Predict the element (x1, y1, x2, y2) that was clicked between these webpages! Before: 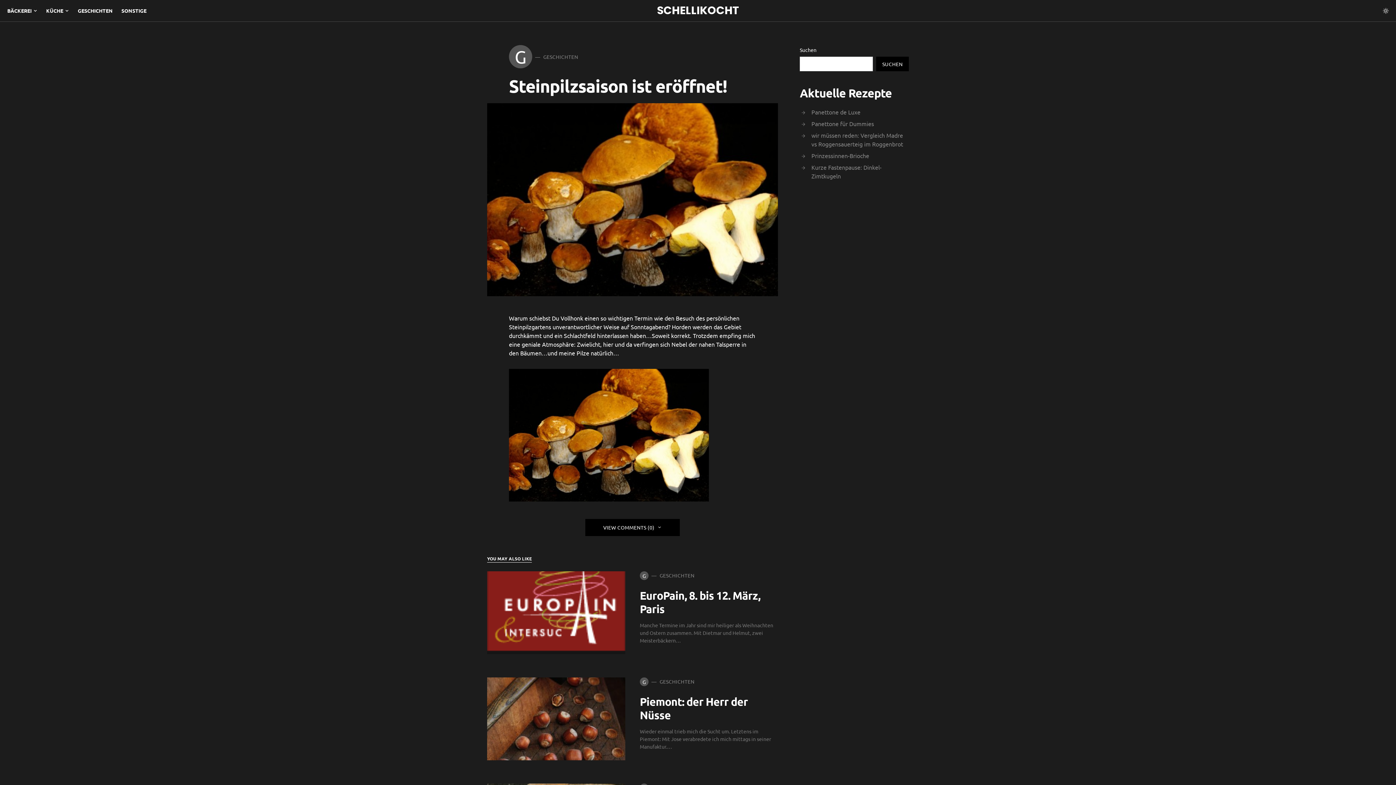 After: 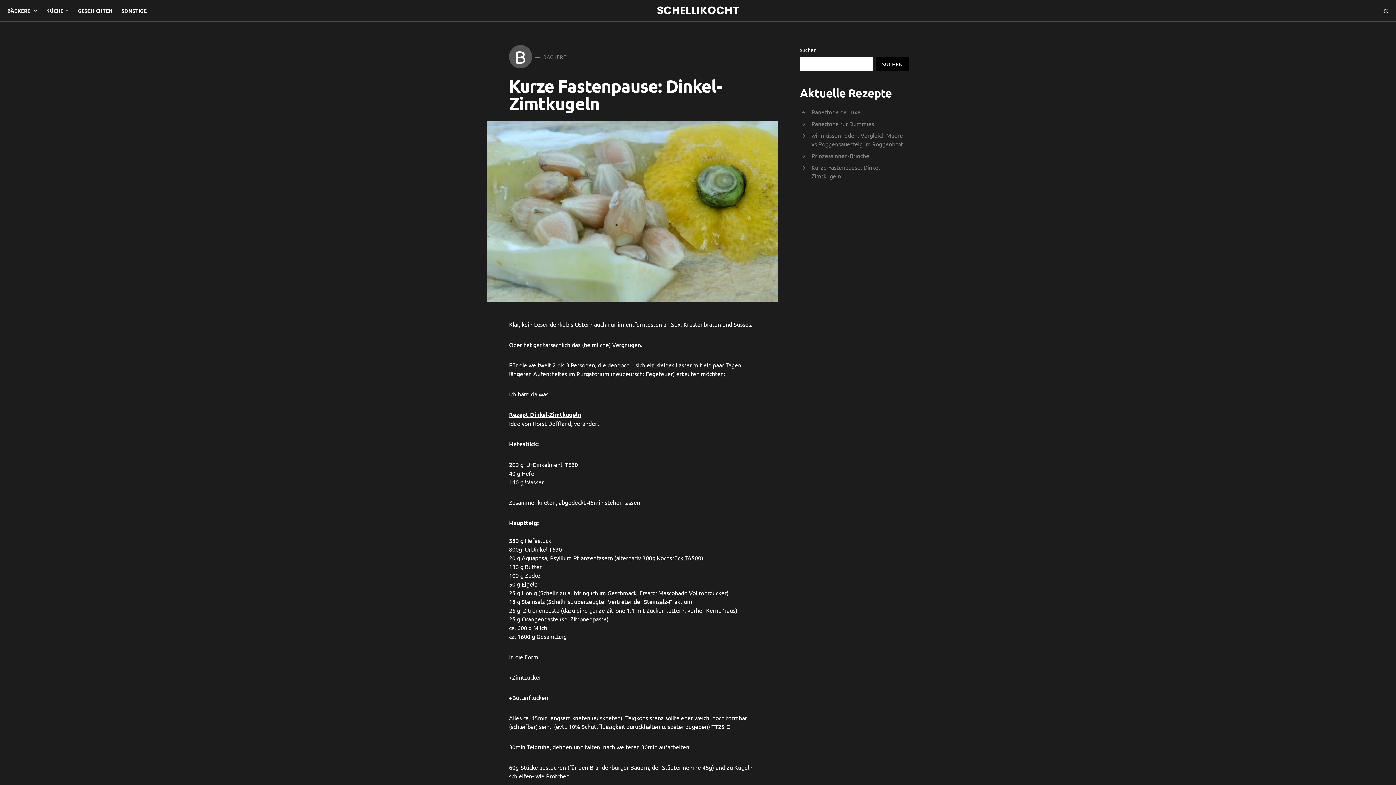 Action: bbox: (800, 161, 909, 181) label: Kurze Fastenpause: Dinkel-Zimtkugeln